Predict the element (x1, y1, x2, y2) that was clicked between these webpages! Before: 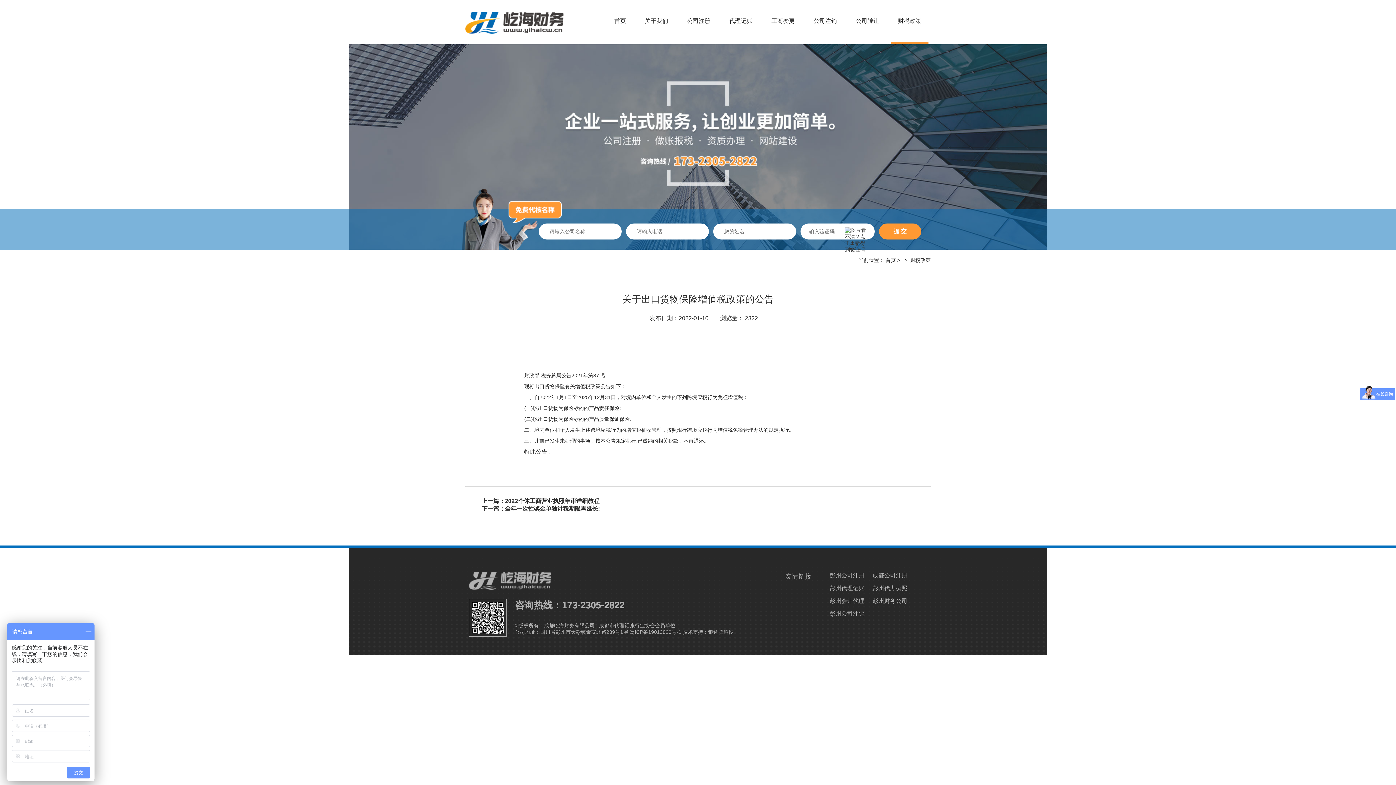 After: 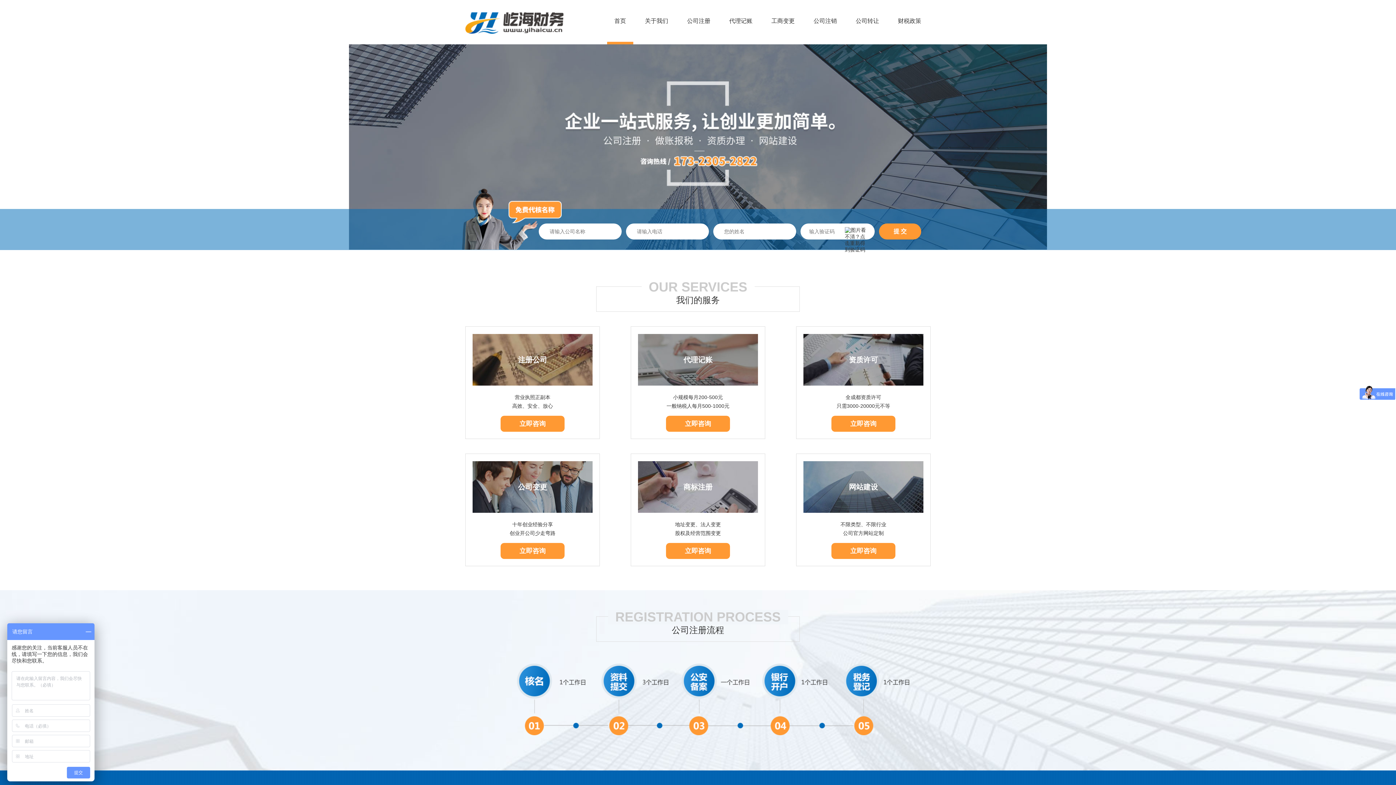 Action: label: 彭州公司注销 bbox: (829, 610, 864, 617)